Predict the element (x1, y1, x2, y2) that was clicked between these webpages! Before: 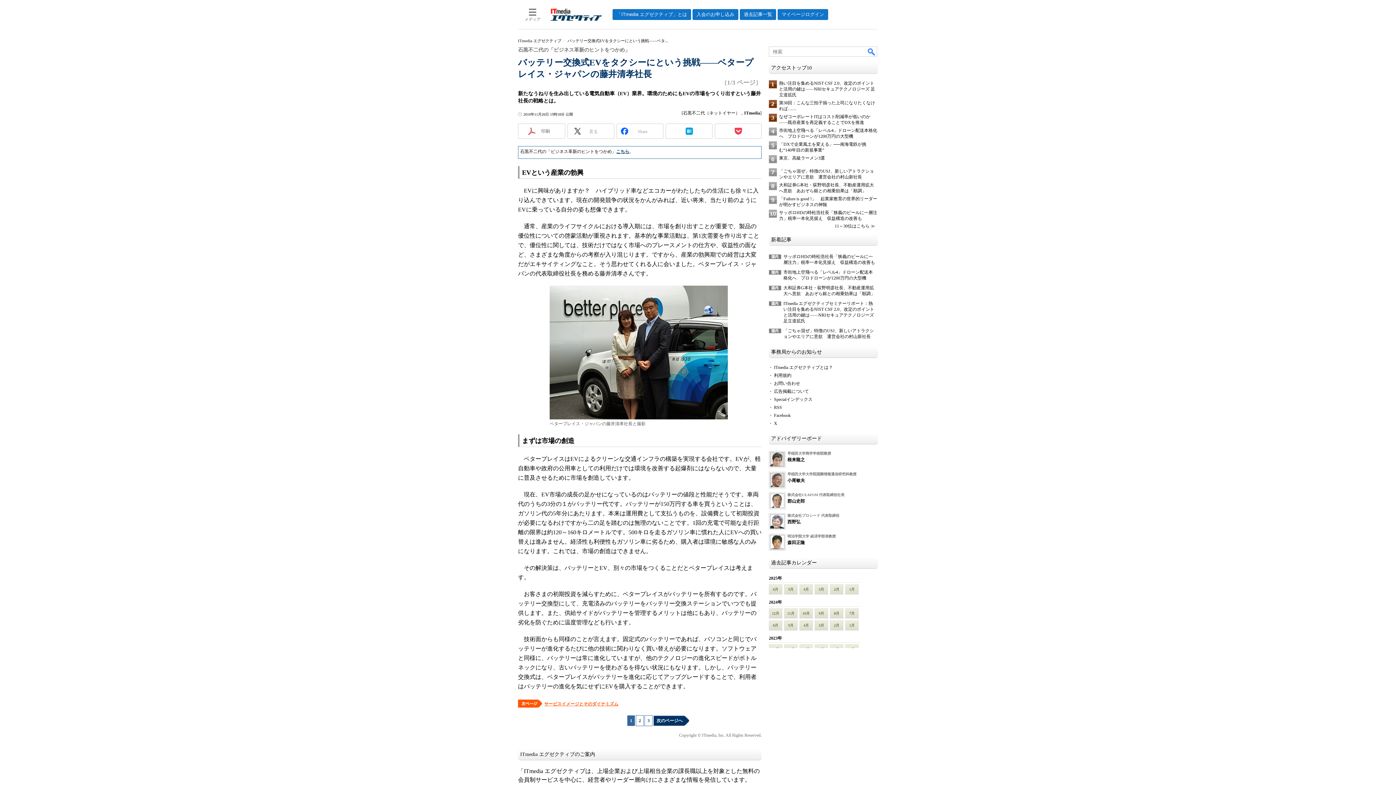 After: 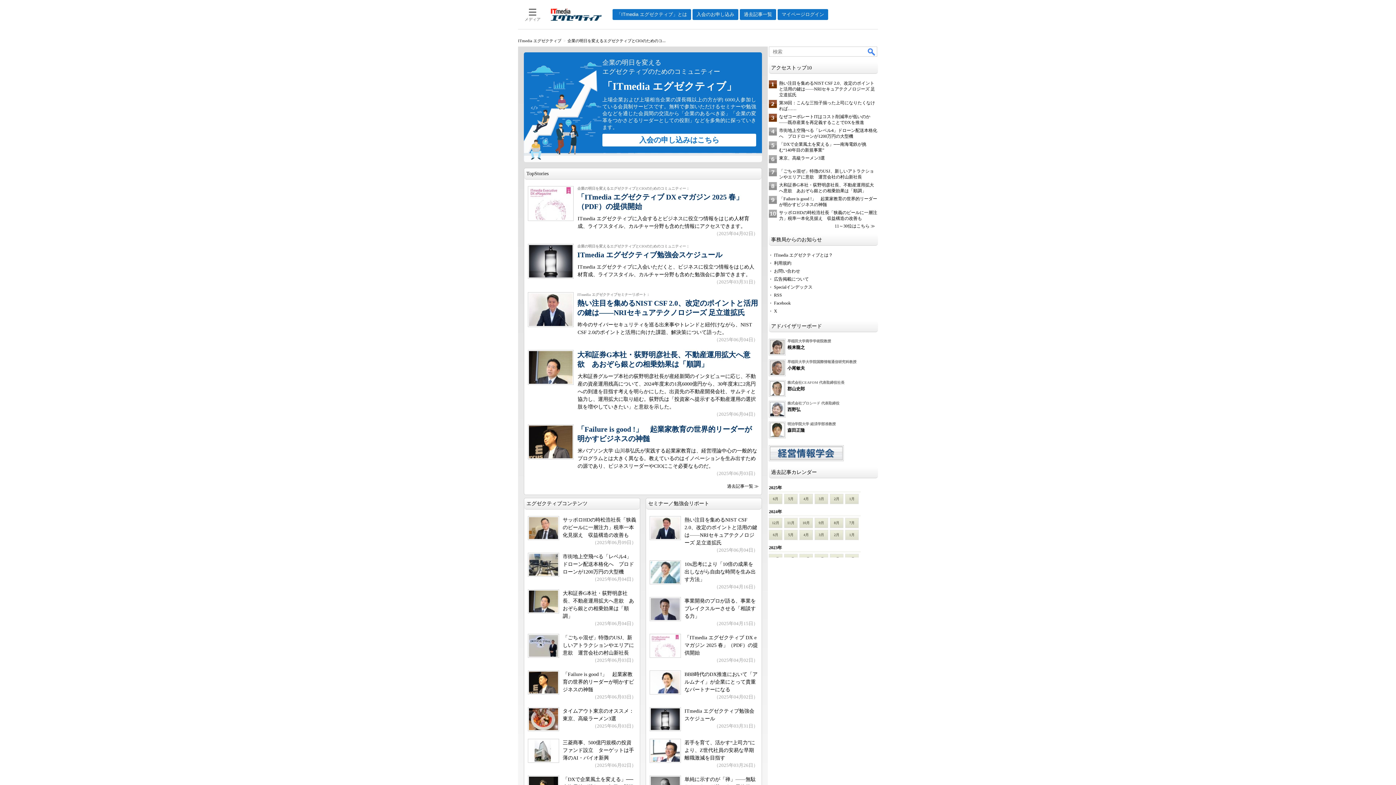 Action: bbox: (550, 10, 601, 17)